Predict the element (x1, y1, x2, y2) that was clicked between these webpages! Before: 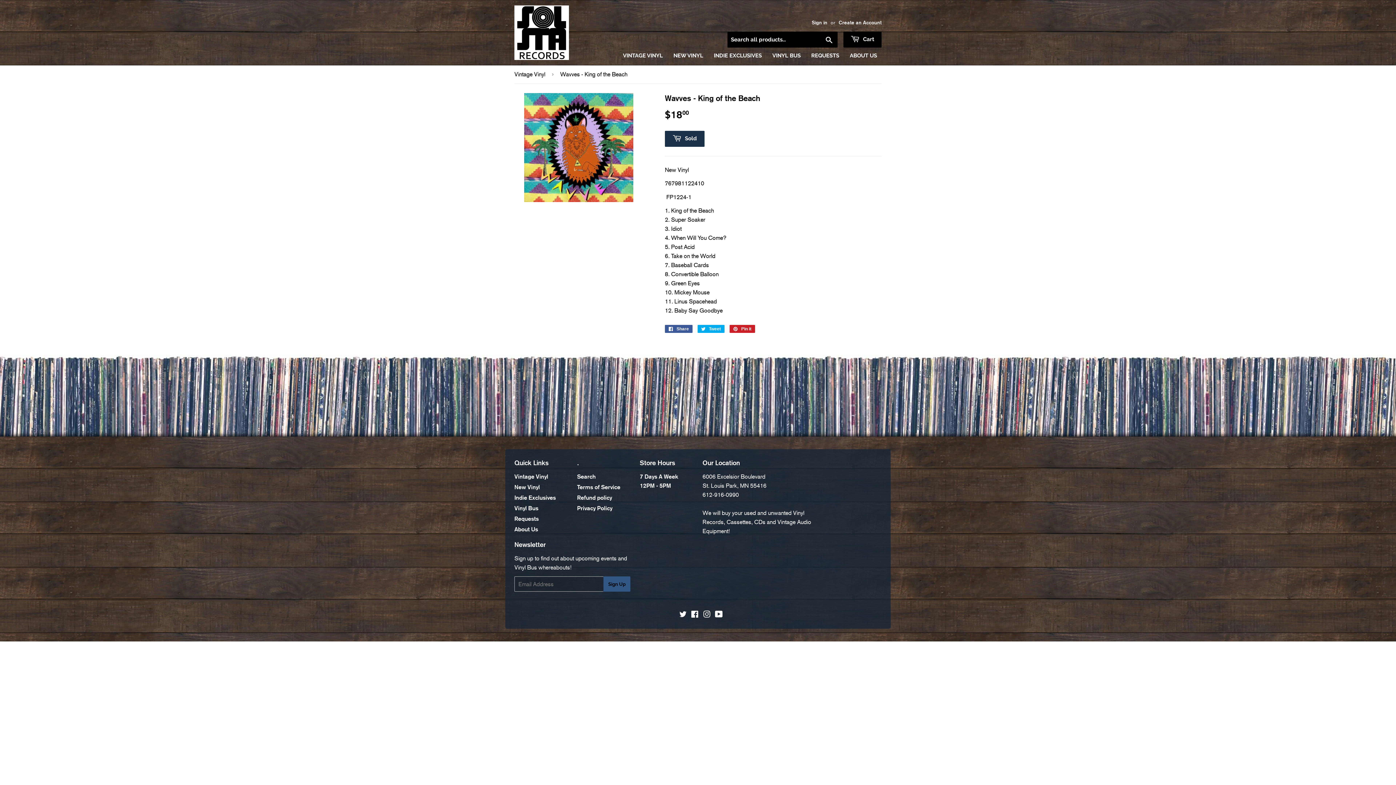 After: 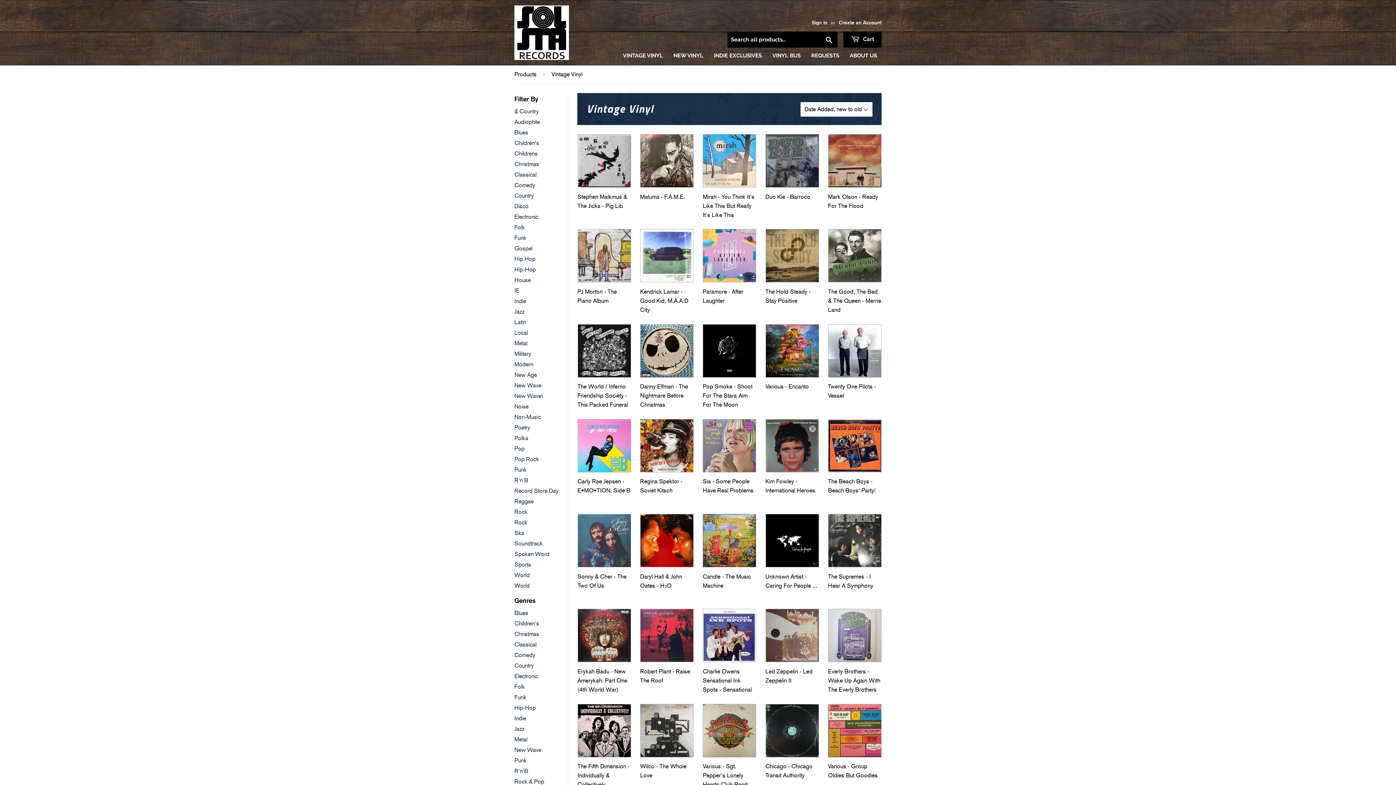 Action: label: VINTAGE VINYL bbox: (623, 51, 663, 60)